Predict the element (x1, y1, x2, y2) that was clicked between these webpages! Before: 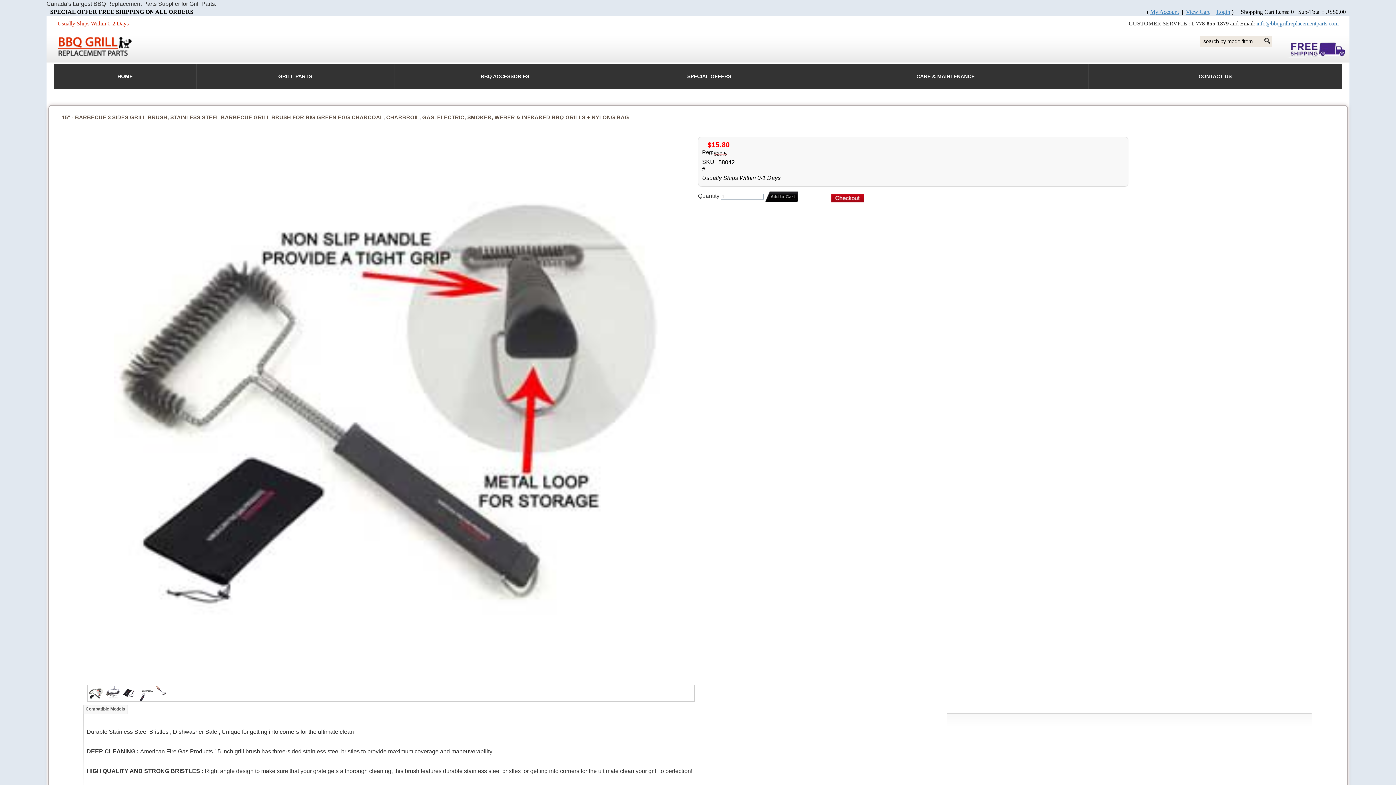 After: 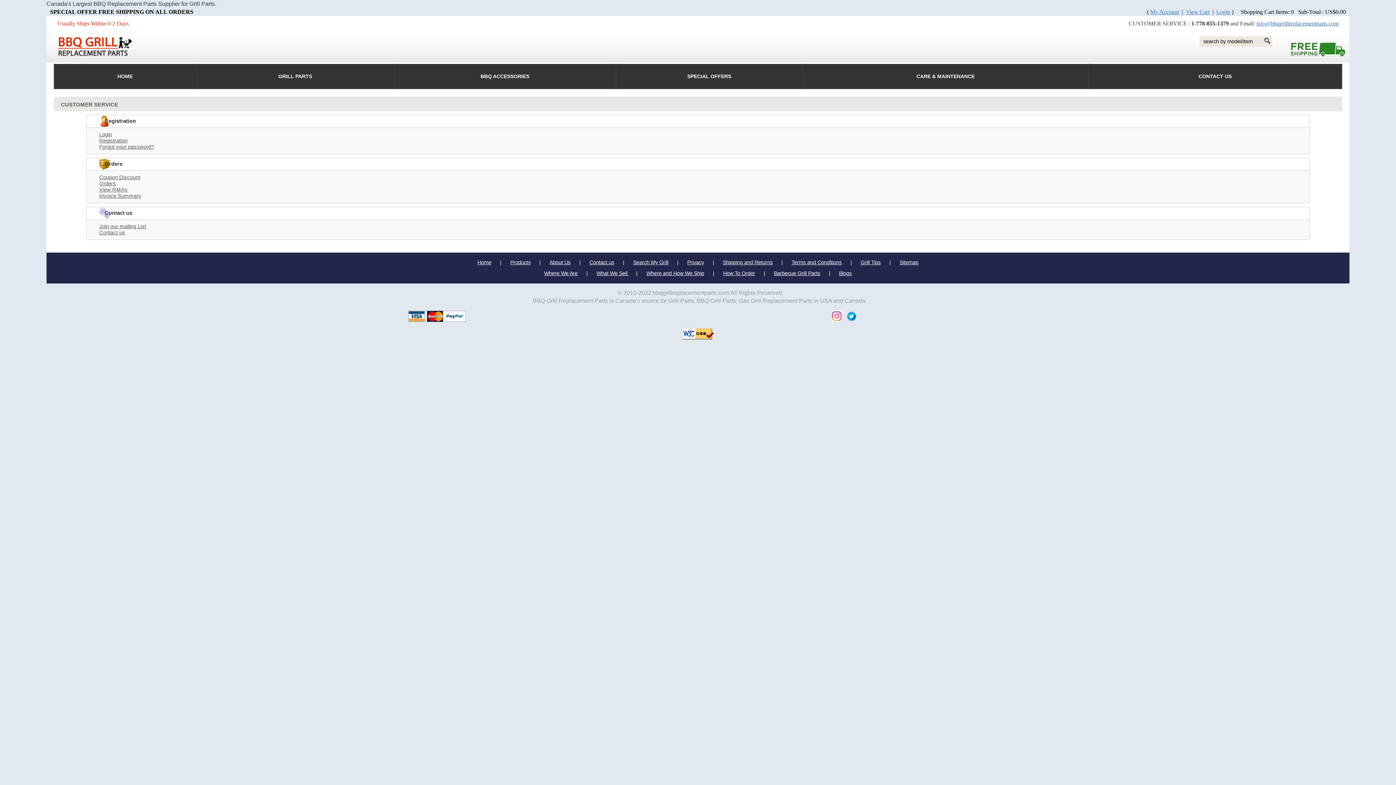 Action: label: My Account bbox: (1150, 8, 1179, 14)